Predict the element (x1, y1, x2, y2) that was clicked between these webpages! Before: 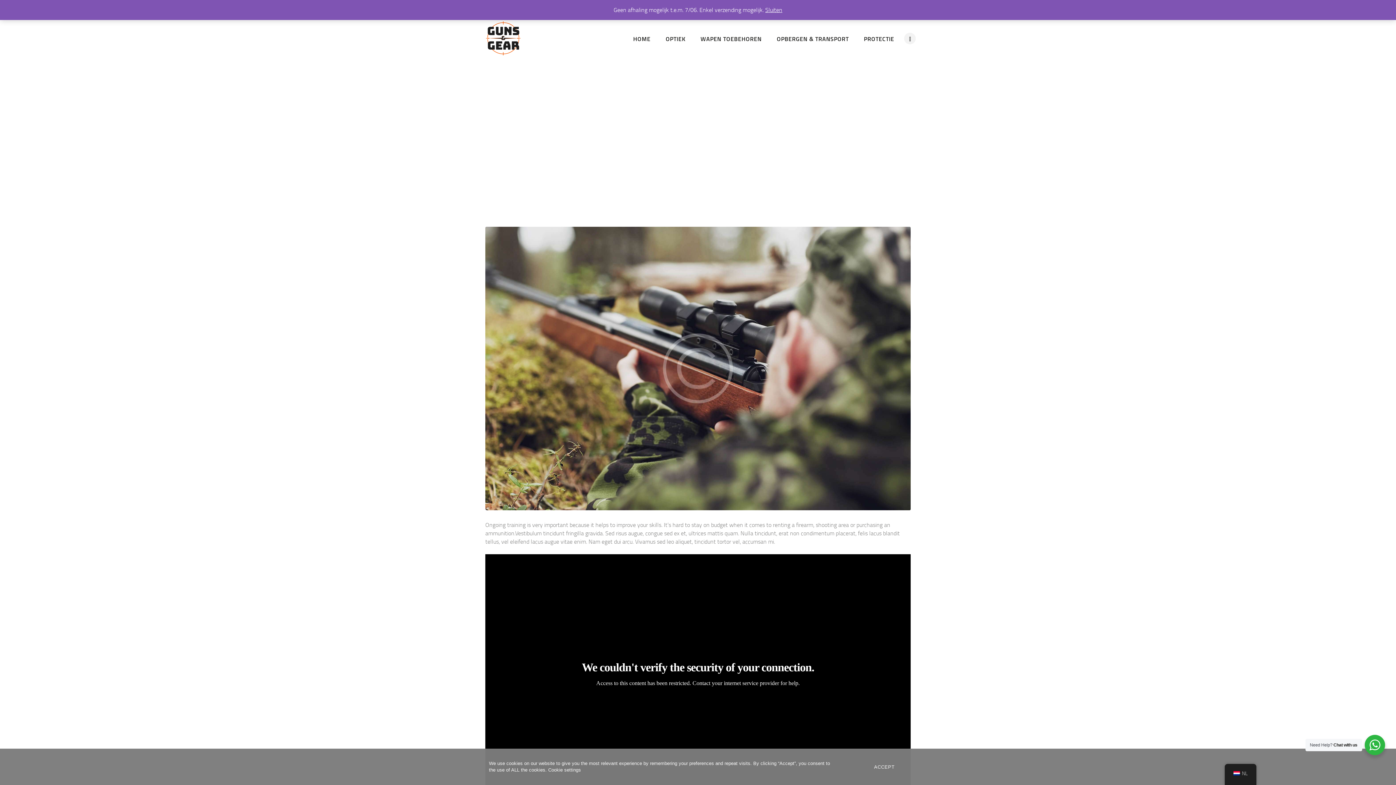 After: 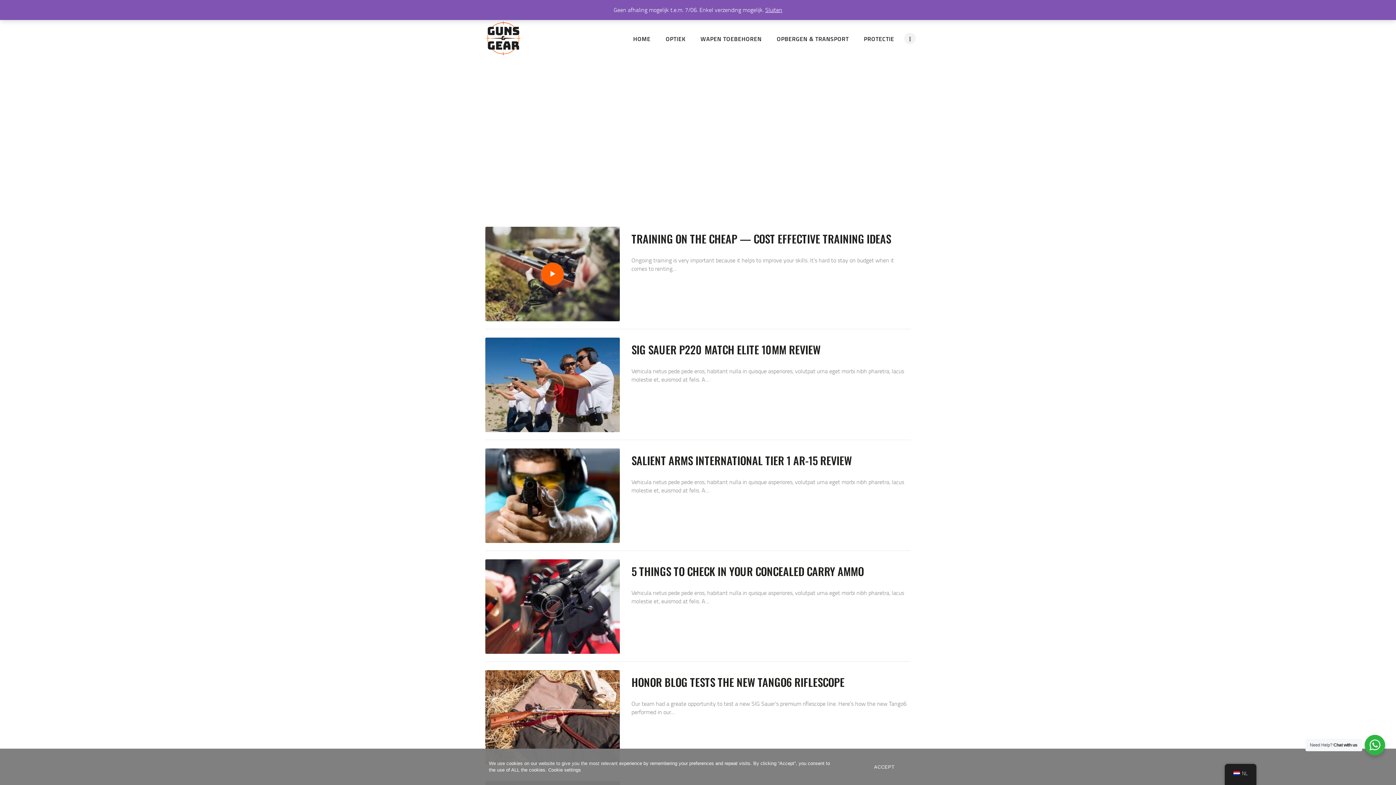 Action: label: ALLE BERICHTEN bbox: (613, 130, 660, 138)